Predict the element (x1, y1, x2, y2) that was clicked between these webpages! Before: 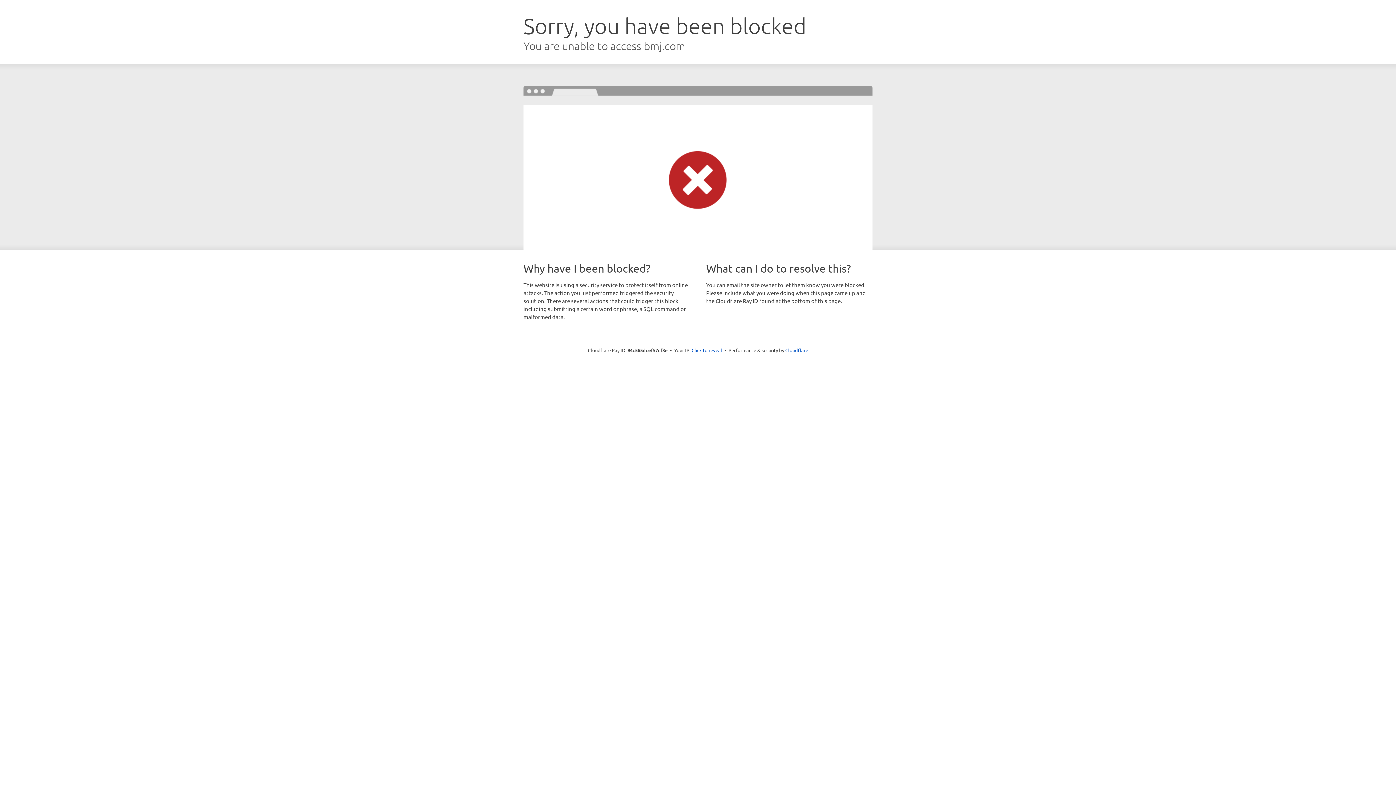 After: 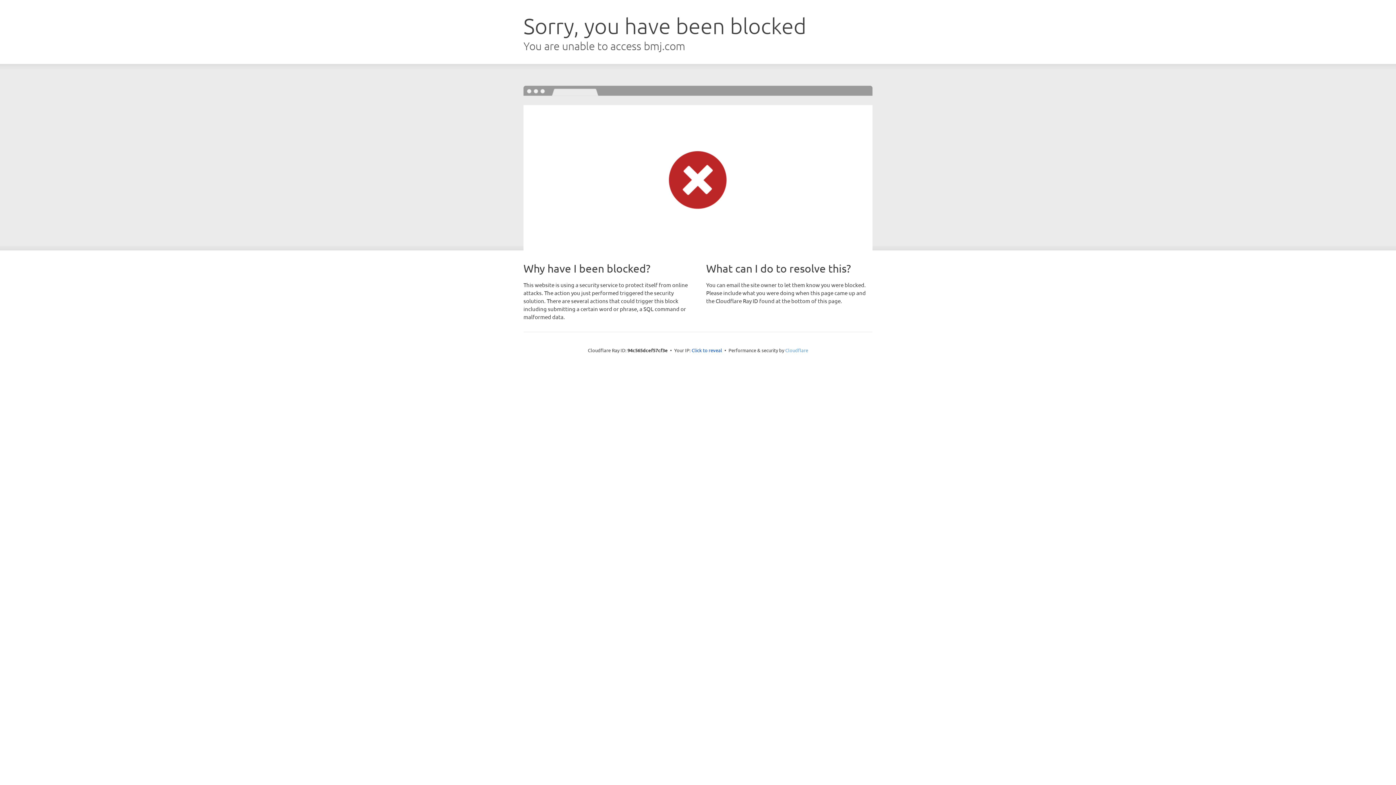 Action: label: Cloudflare bbox: (785, 347, 808, 353)